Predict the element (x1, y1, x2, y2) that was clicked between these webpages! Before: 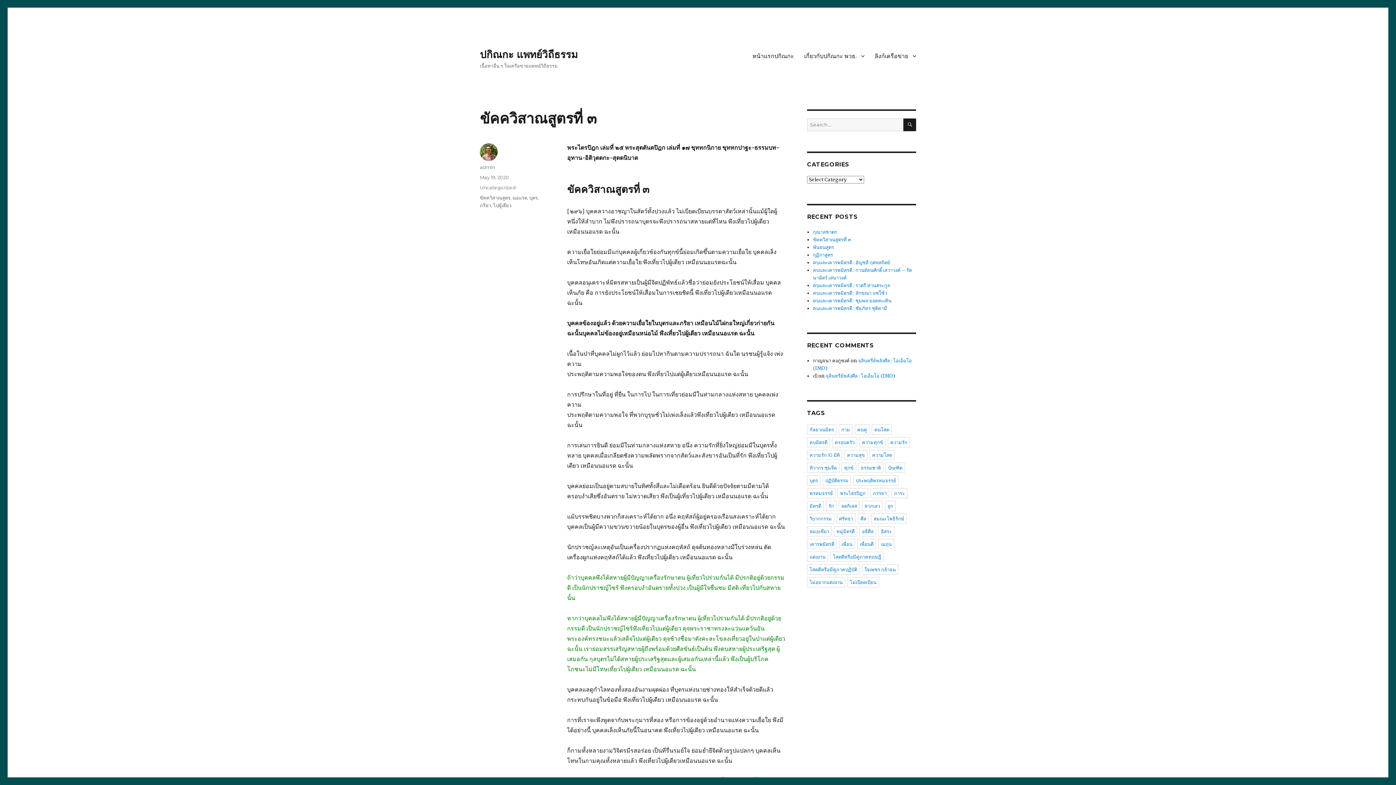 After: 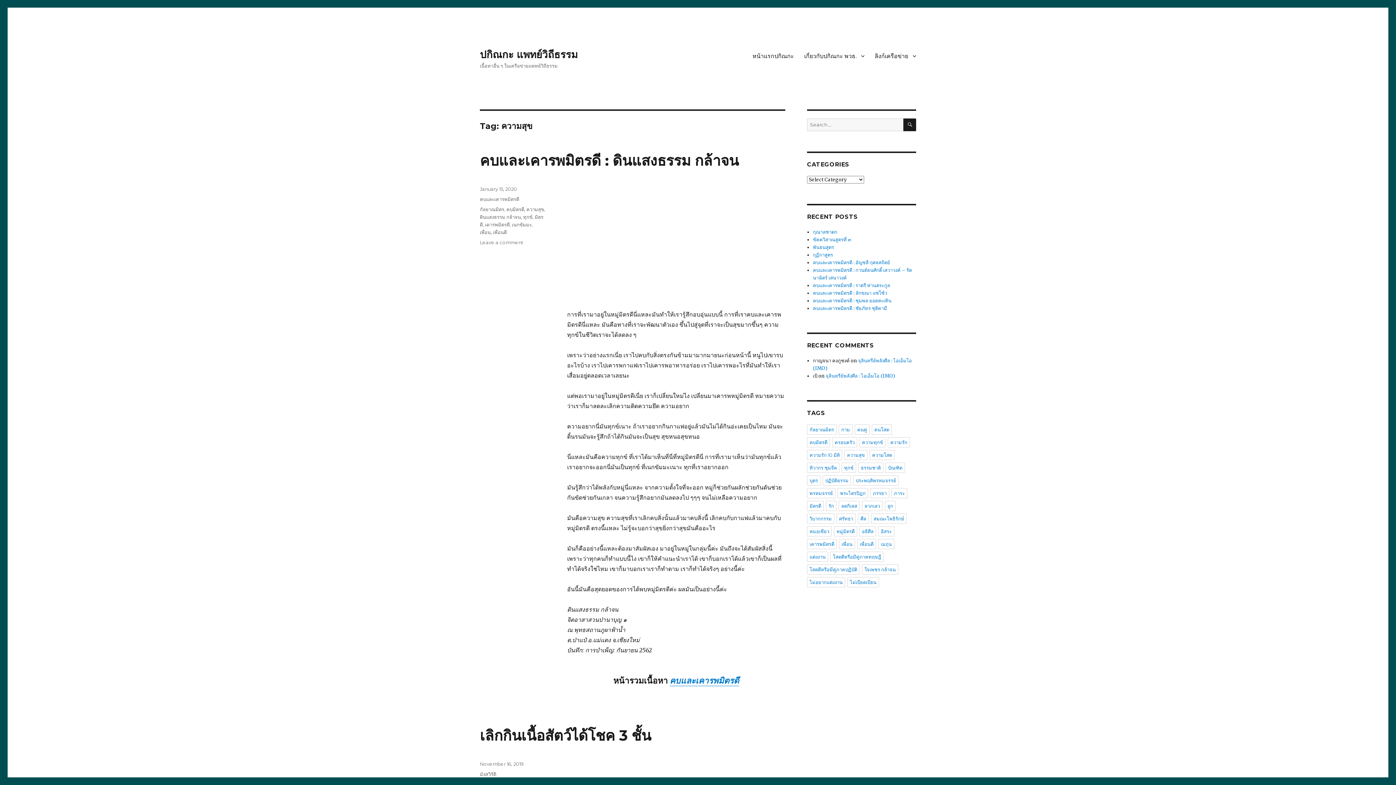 Action: bbox: (844, 450, 867, 460) label: ความสุข